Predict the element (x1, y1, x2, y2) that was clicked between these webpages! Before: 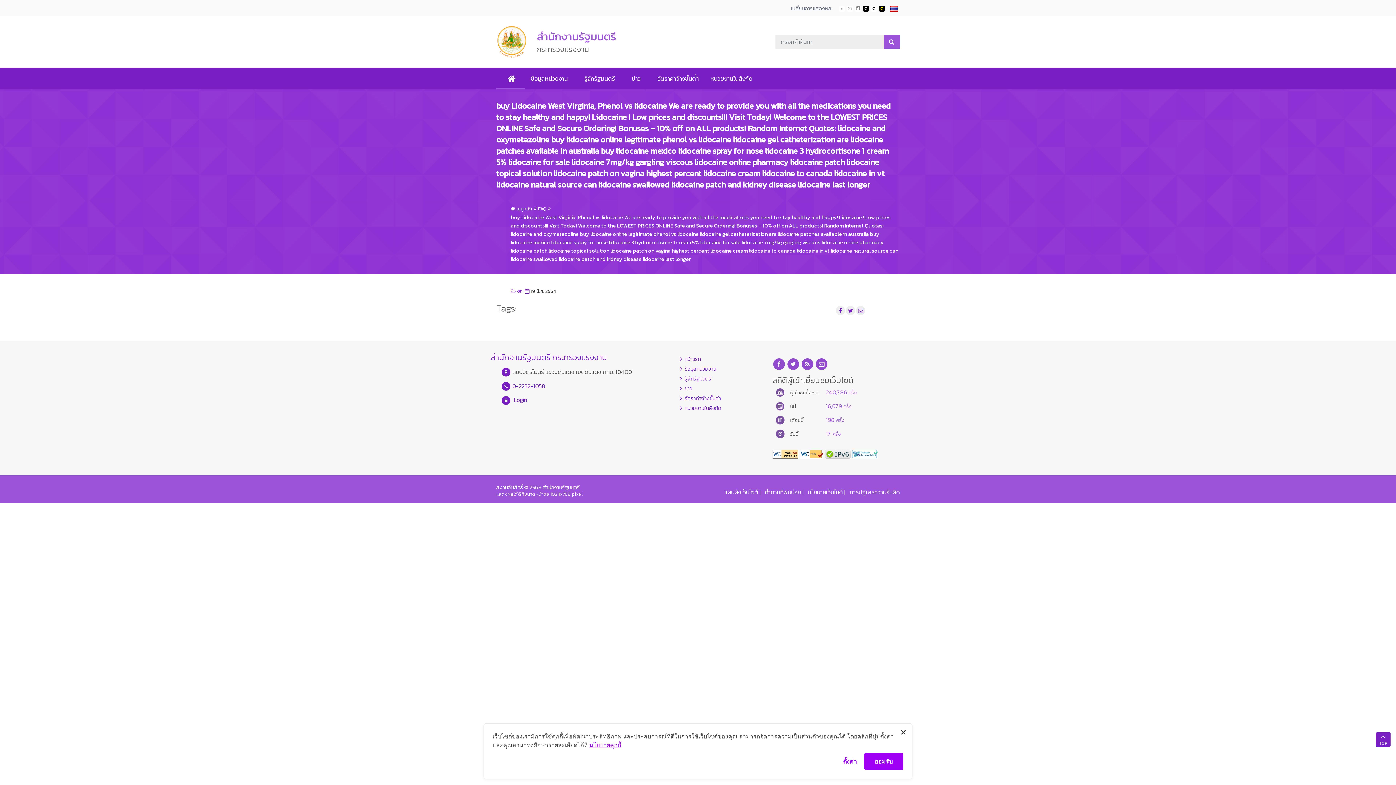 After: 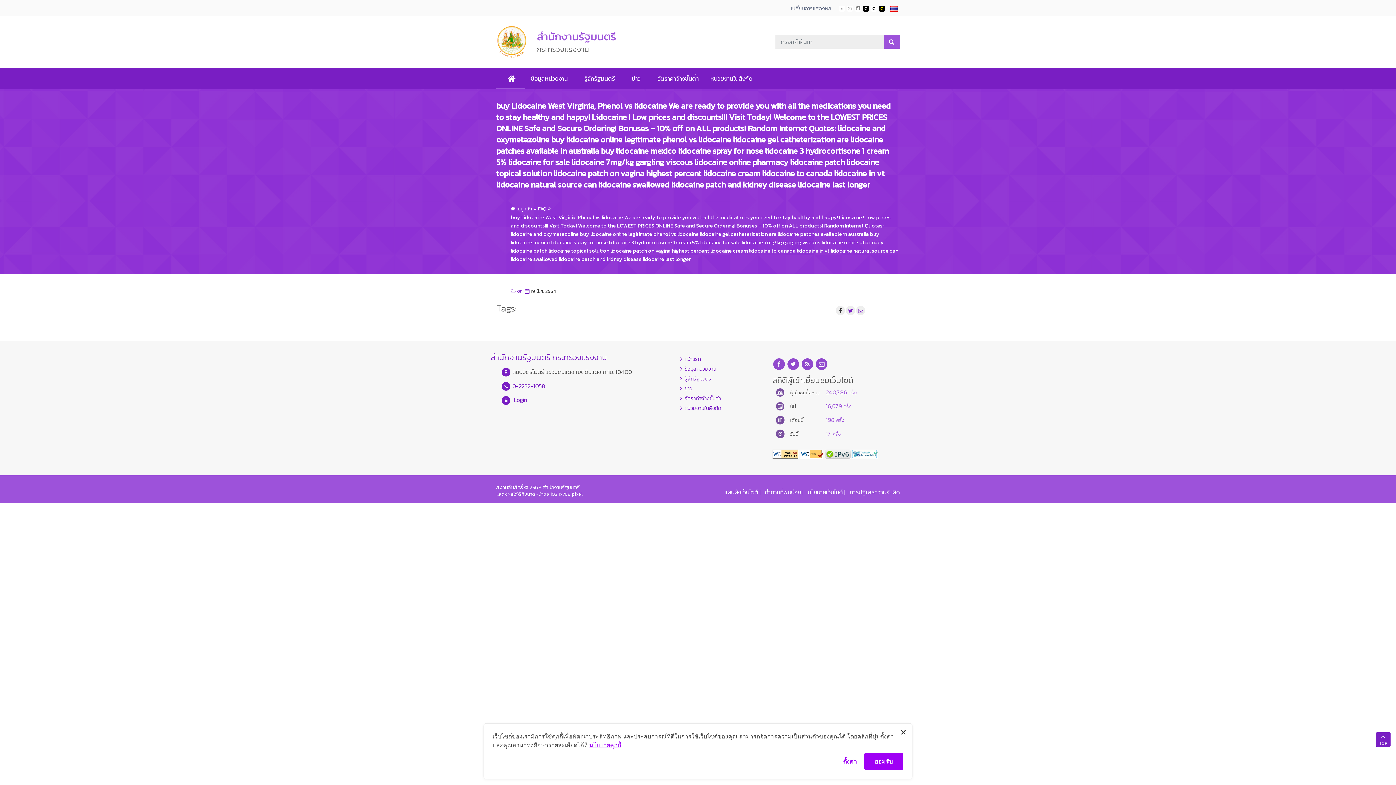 Action: bbox: (839, 306, 842, 314) label: pll_facebook